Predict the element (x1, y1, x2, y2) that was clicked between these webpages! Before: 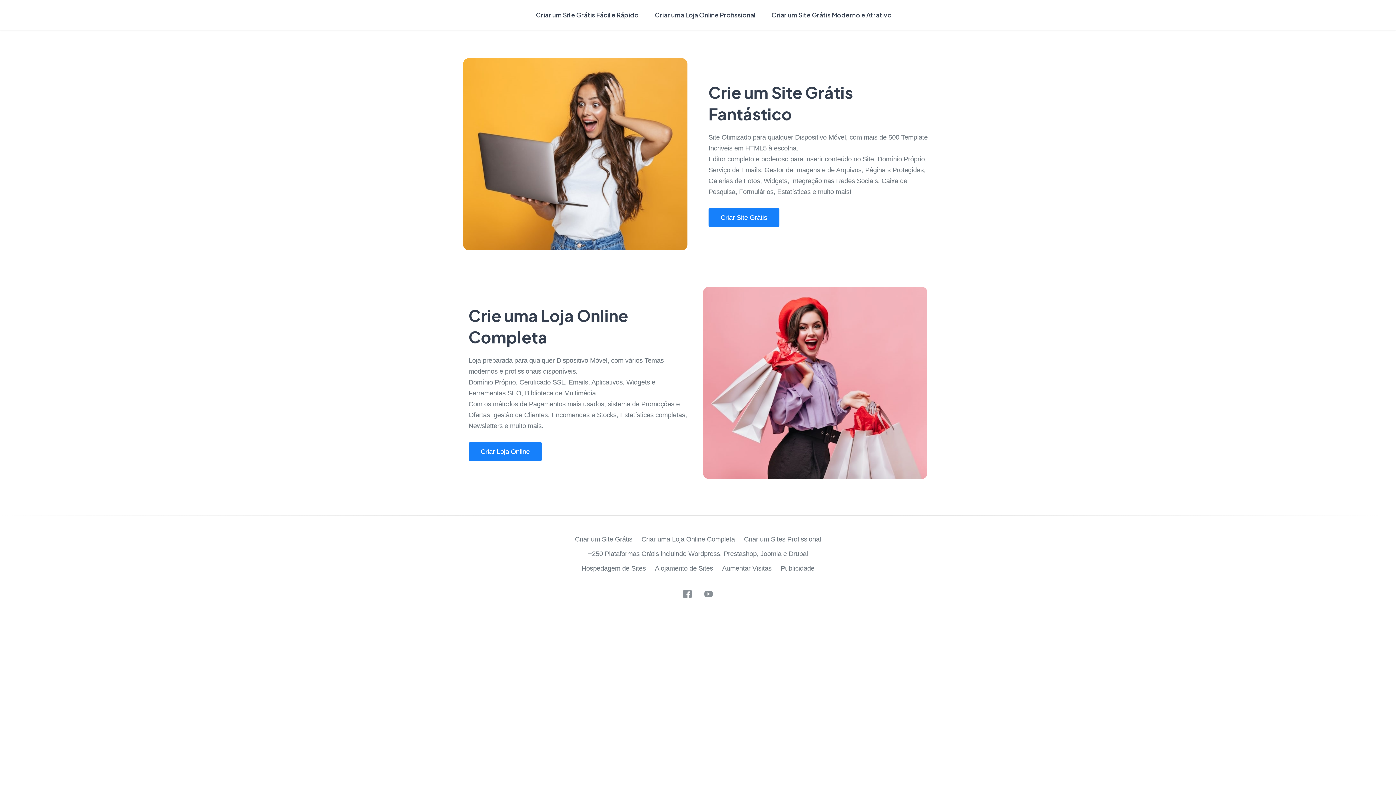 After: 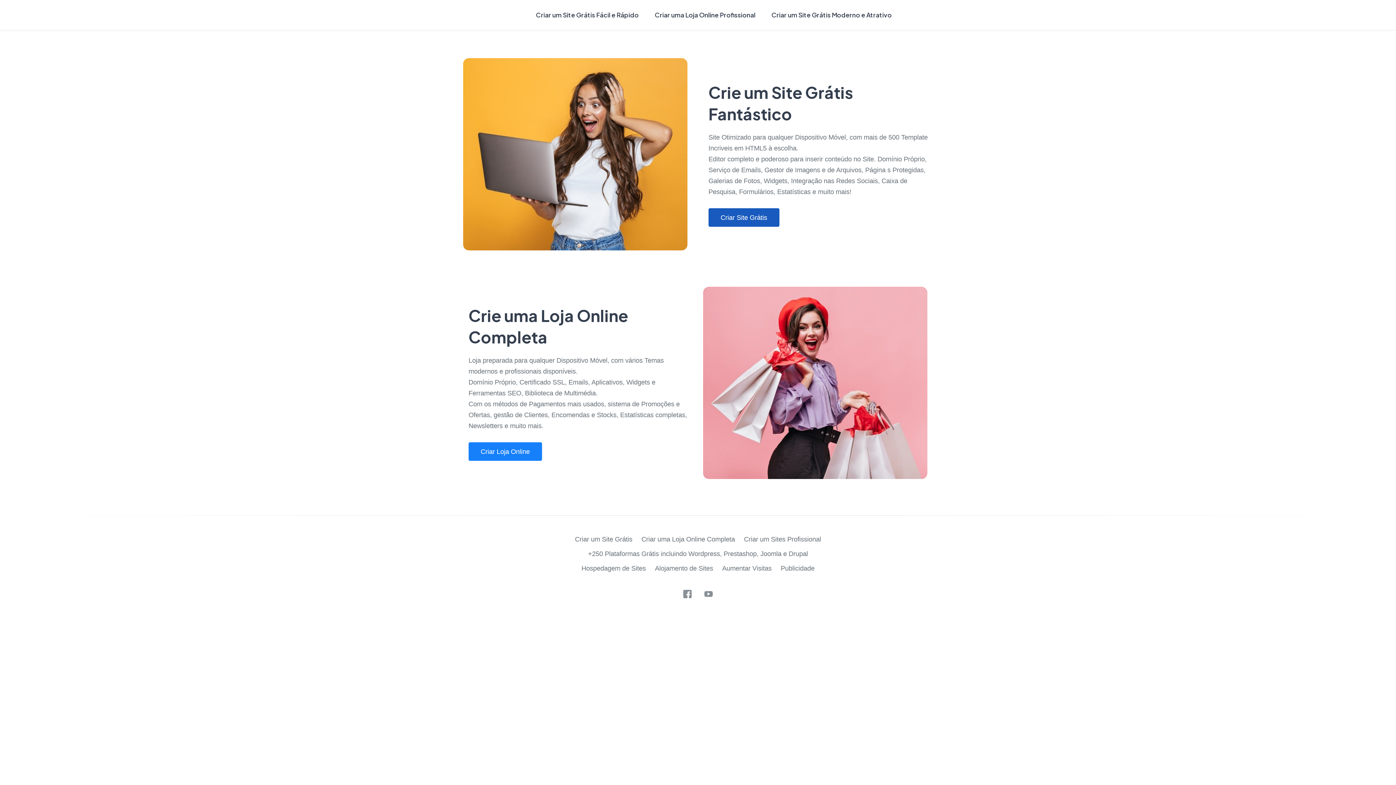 Action: label: Criar Site Grátis bbox: (708, 208, 779, 227)